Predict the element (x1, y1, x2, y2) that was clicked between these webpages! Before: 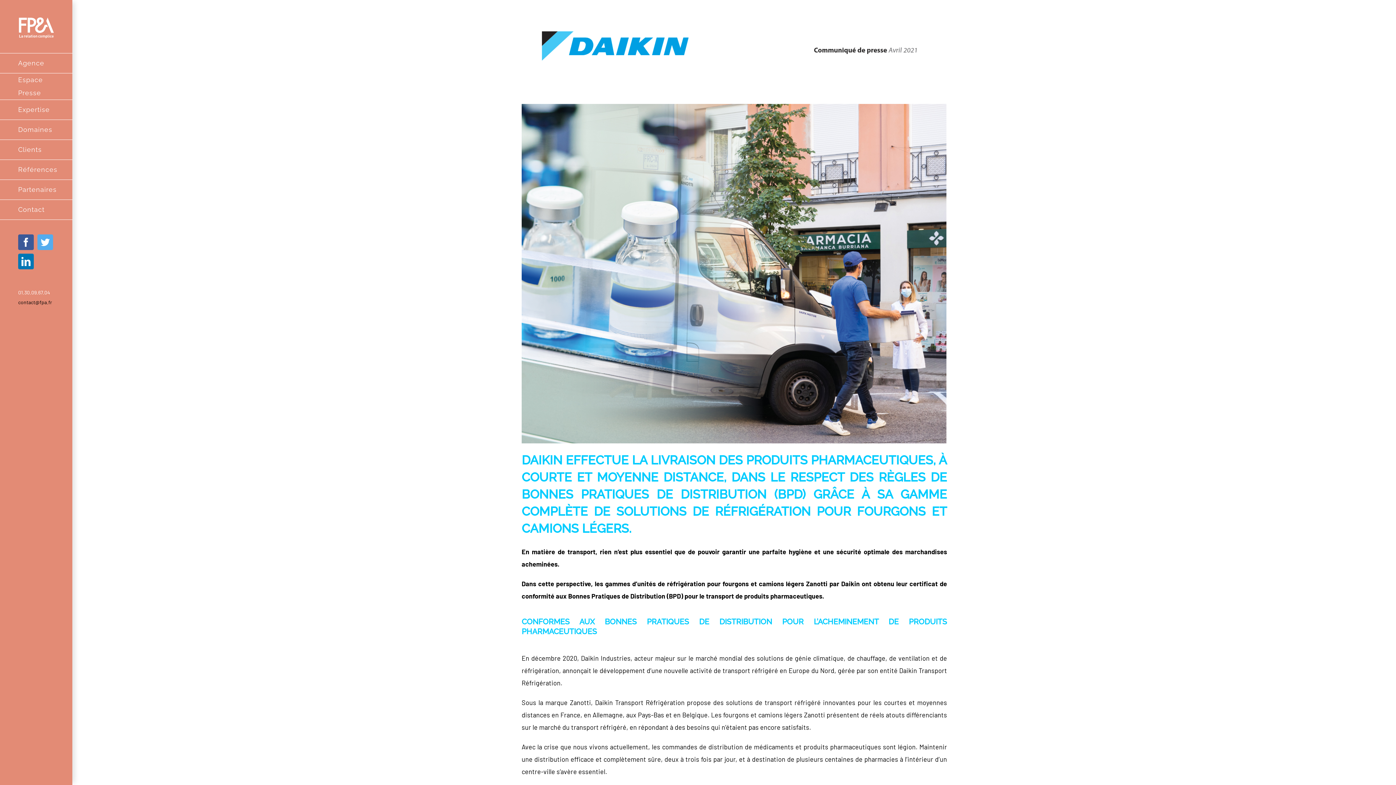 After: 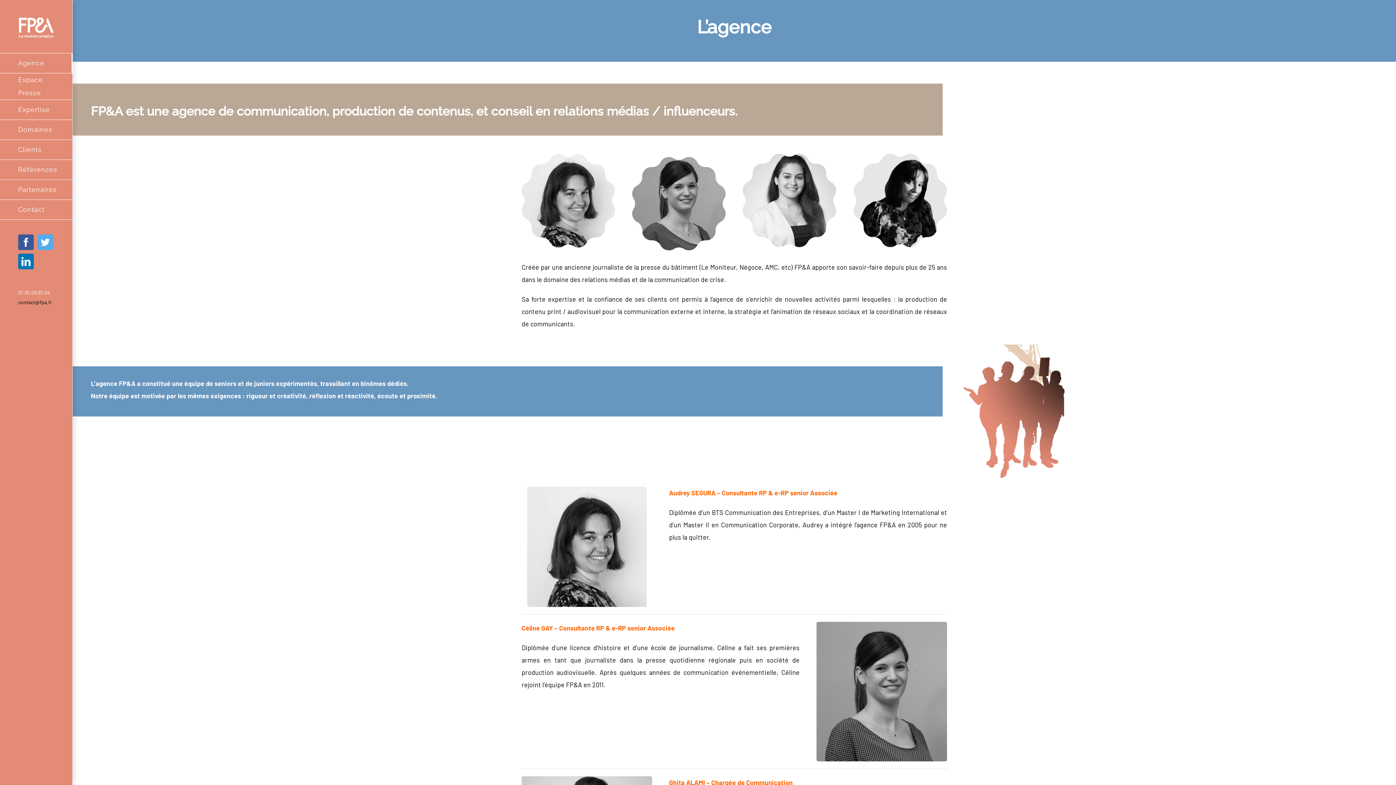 Action: bbox: (0, 53, 72, 73) label: Agence